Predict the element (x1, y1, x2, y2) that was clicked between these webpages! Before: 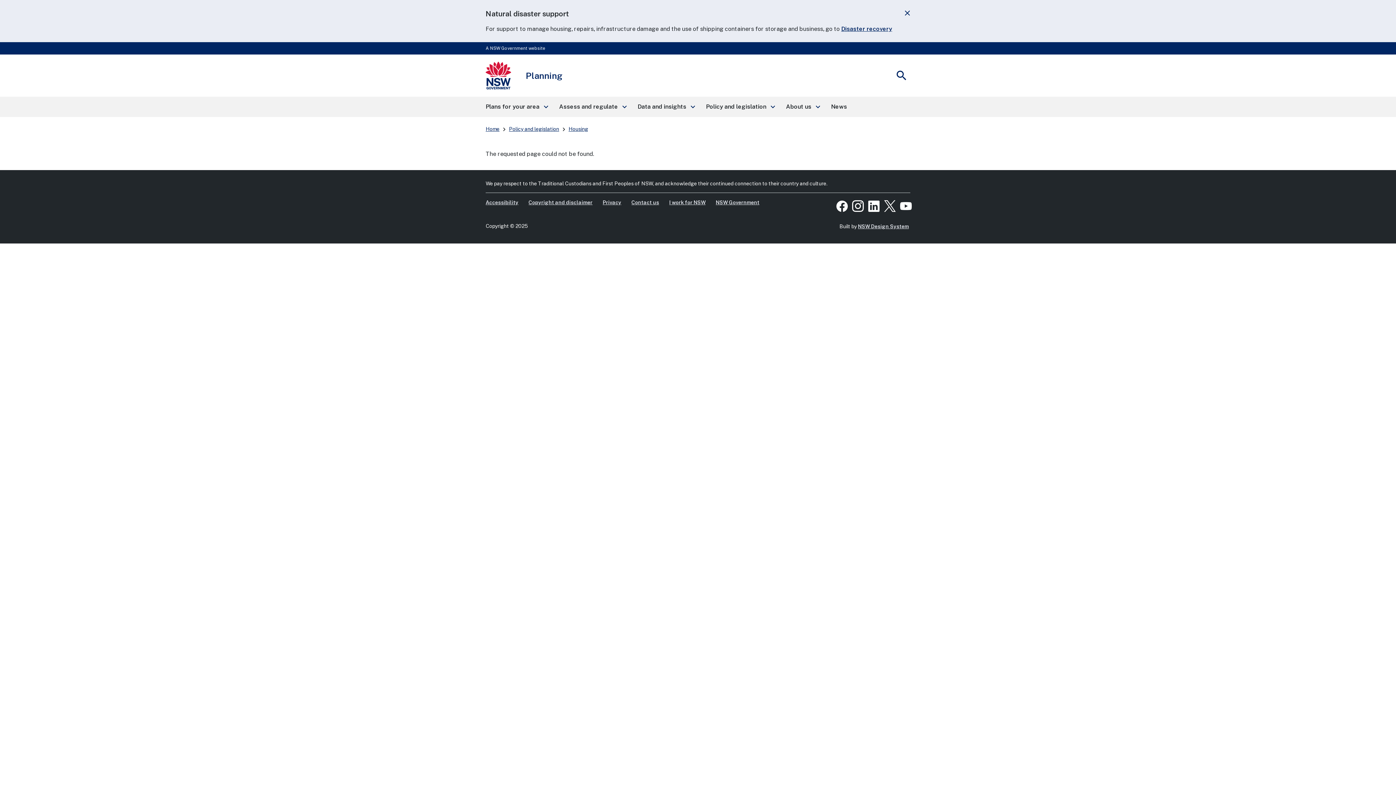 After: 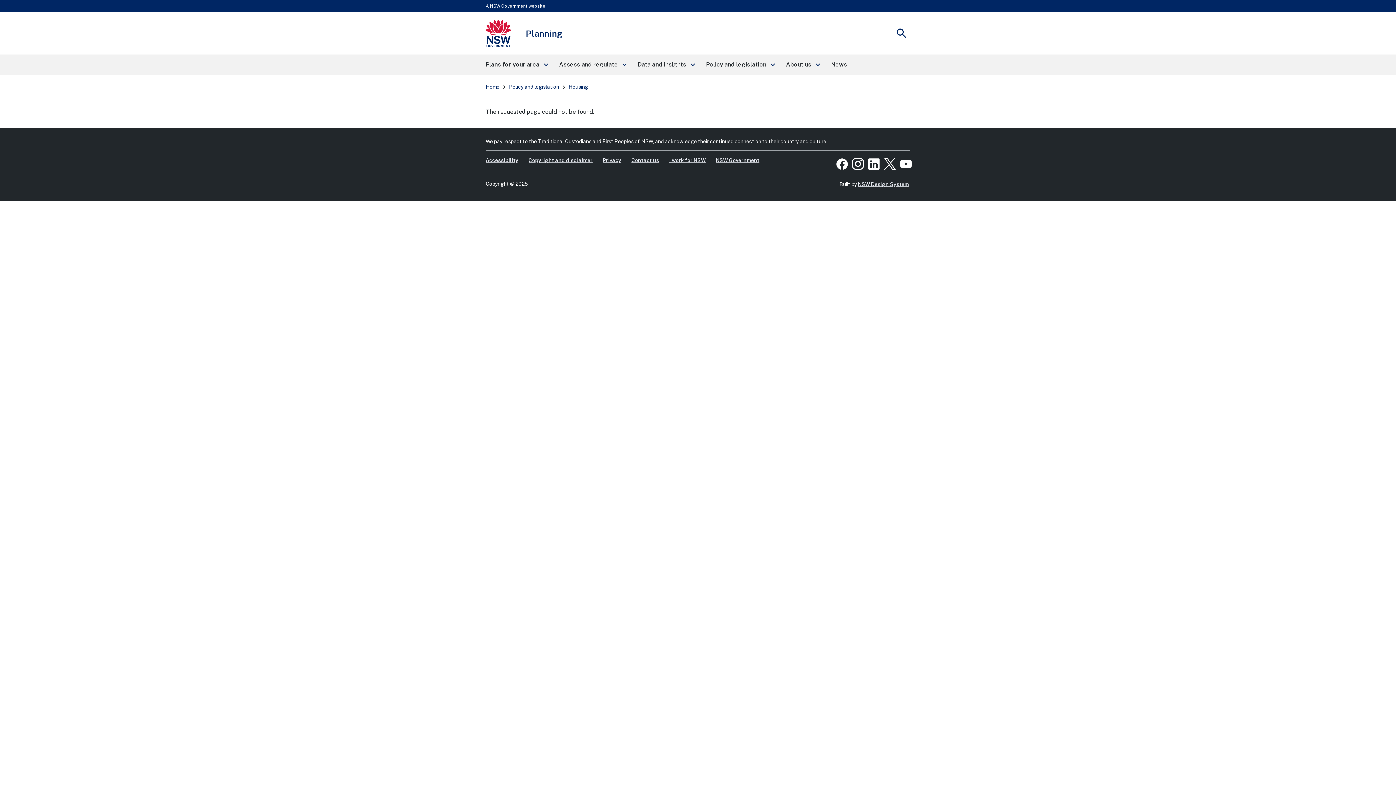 Action: bbox: (900, 5, 914, 20) label: close
Close message